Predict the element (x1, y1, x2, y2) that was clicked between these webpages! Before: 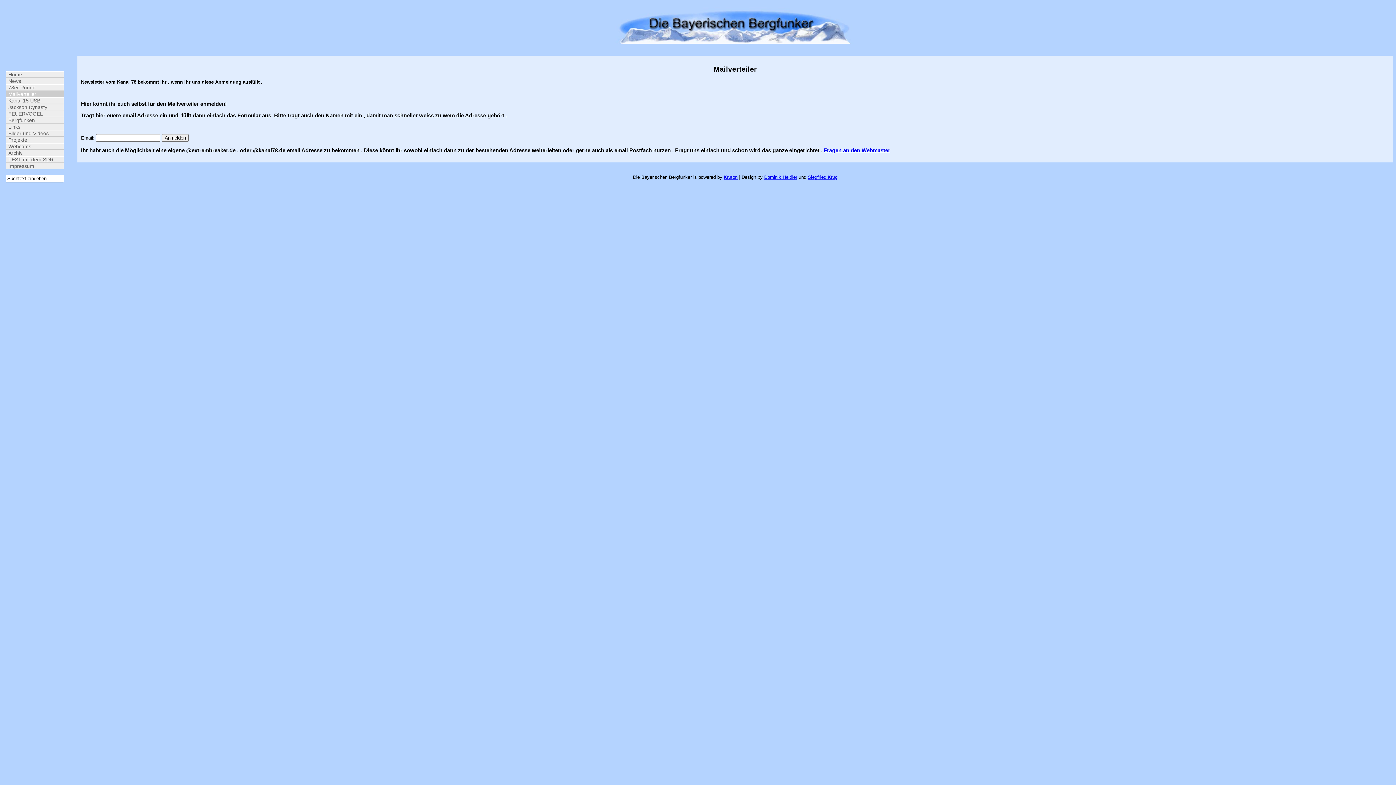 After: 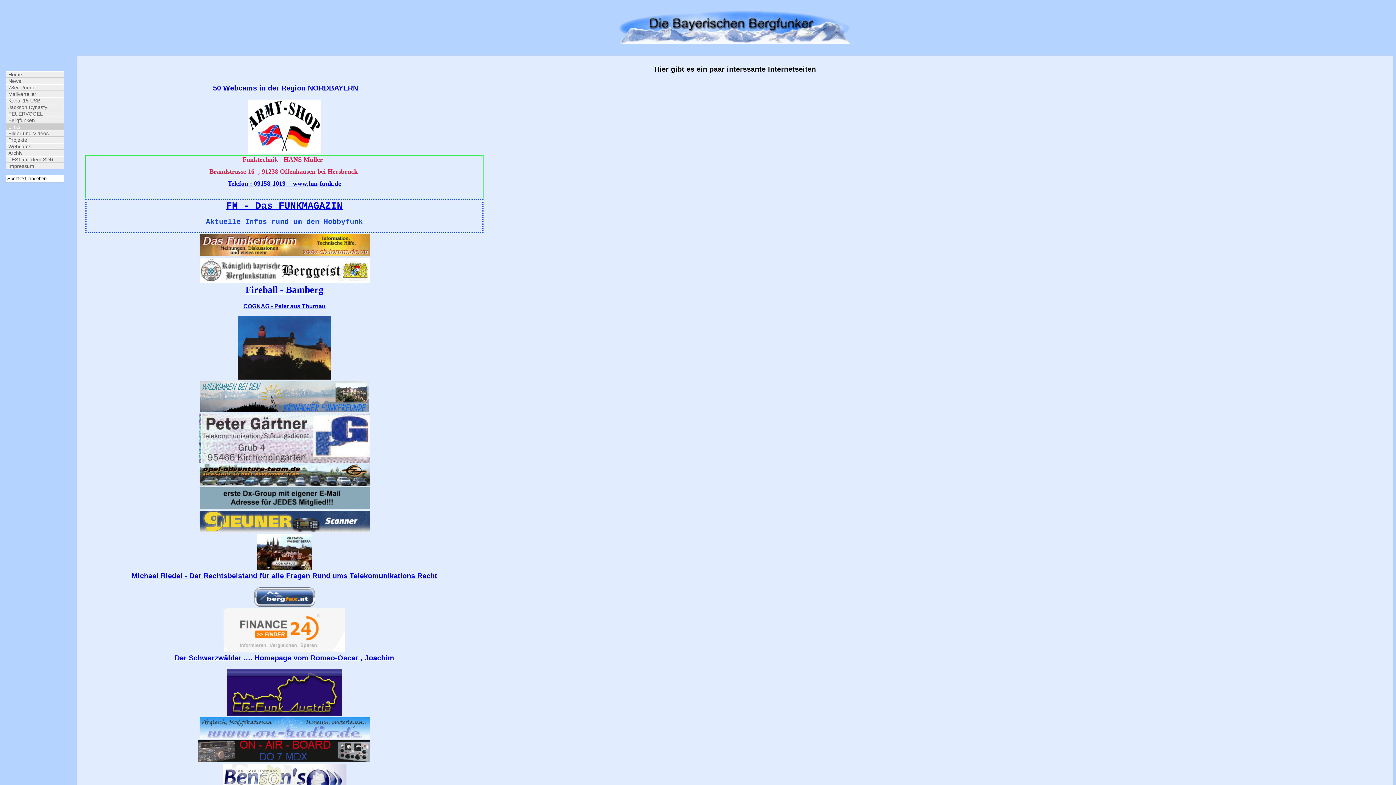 Action: label: Links bbox: (5, 123, 64, 130)